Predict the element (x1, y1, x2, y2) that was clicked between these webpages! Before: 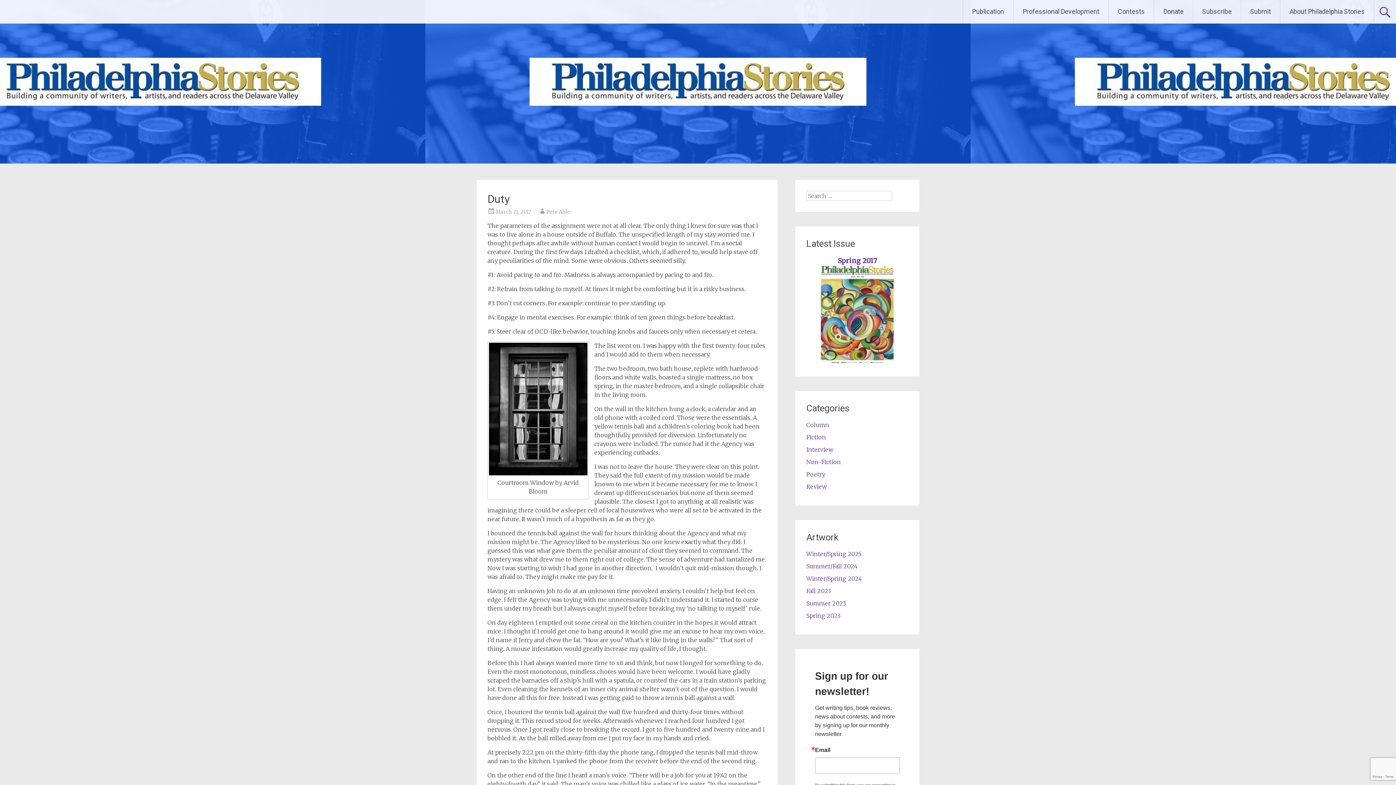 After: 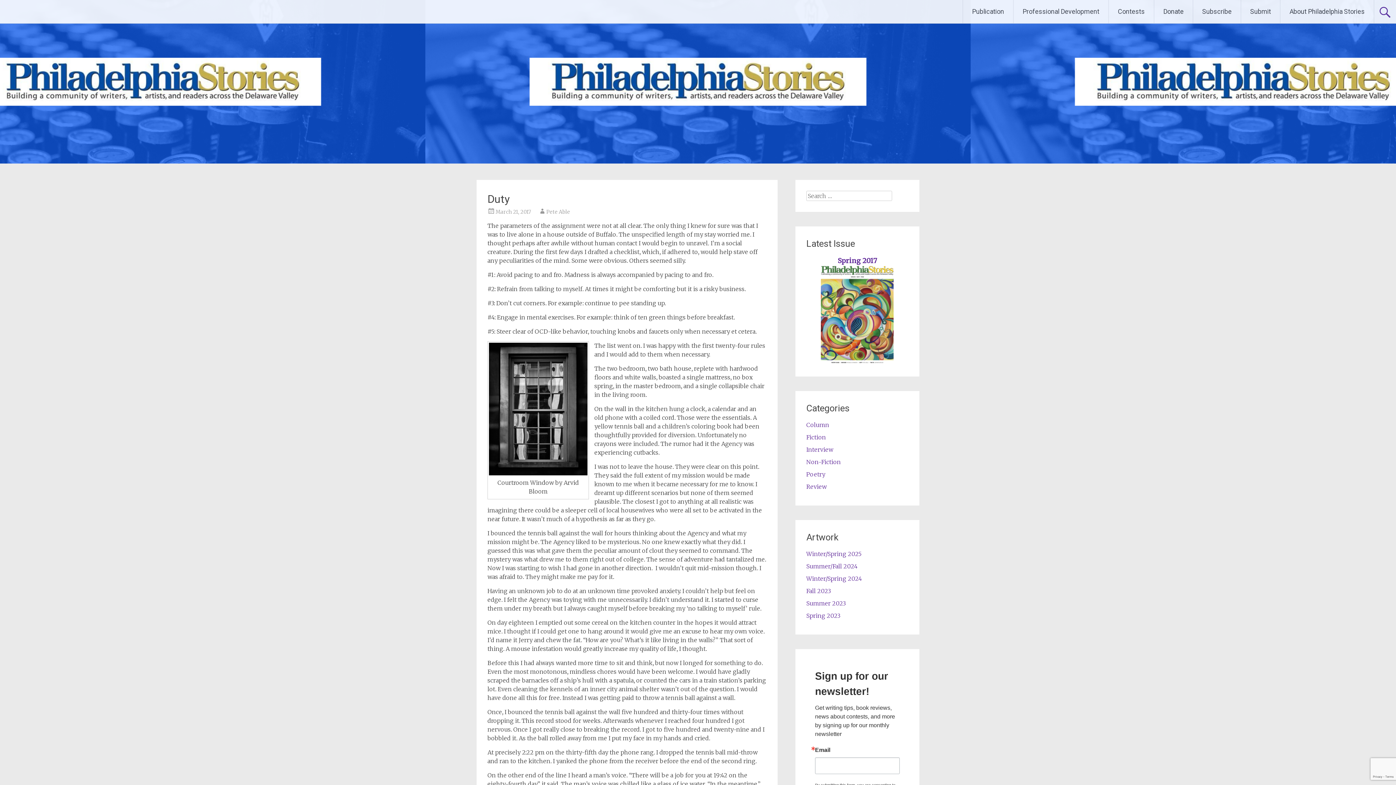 Action: label: March 21, 2017 bbox: (495, 208, 531, 215)